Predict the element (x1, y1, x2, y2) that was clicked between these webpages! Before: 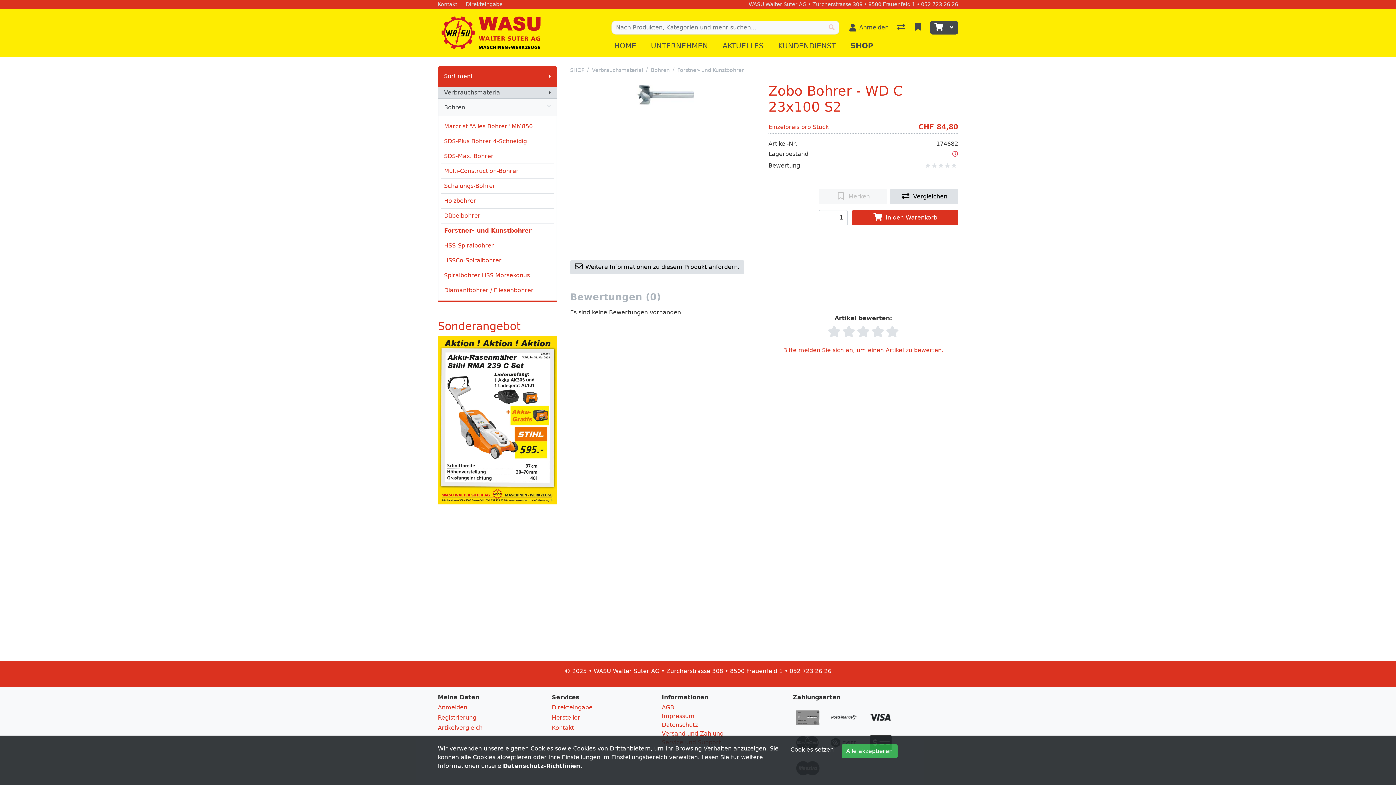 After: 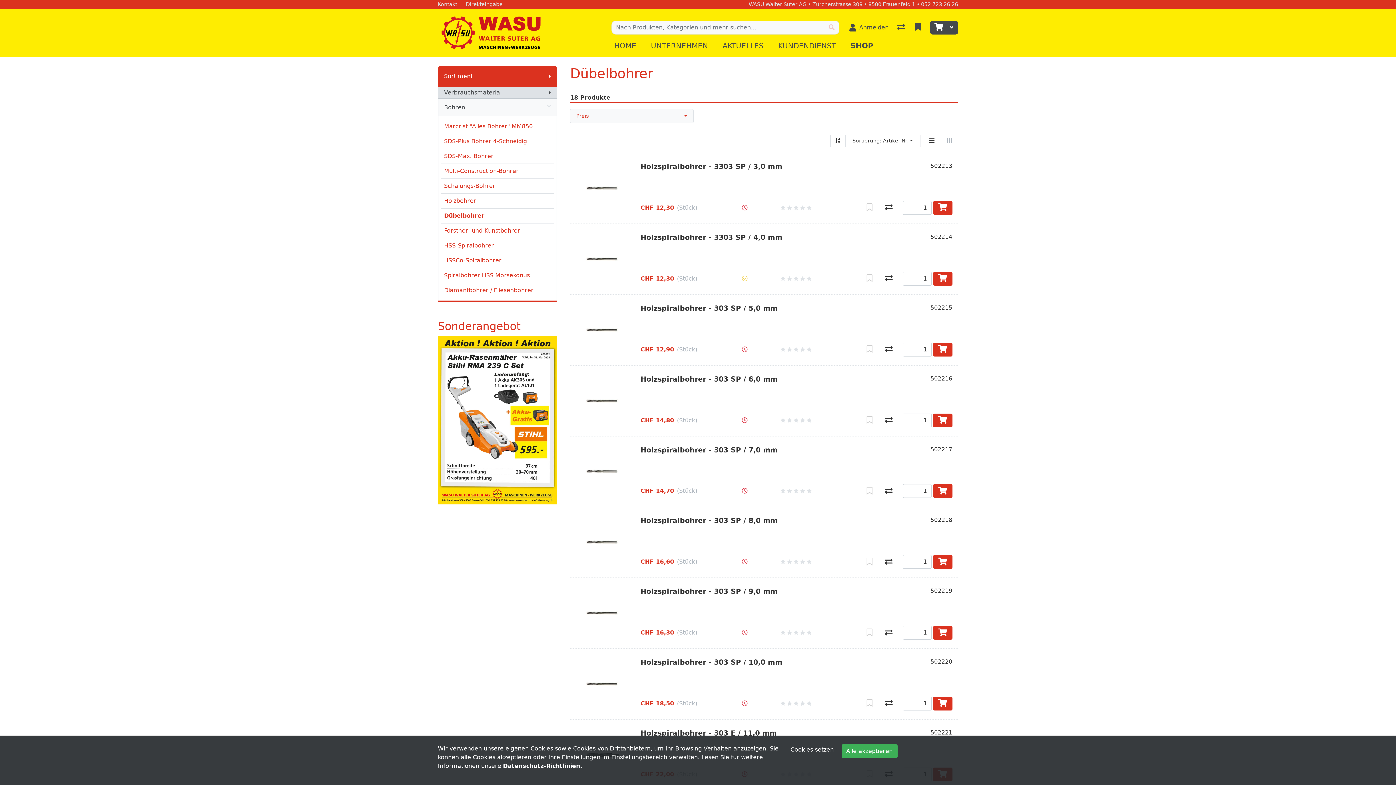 Action: bbox: (441, 208, 553, 223) label: Dübelbohrer